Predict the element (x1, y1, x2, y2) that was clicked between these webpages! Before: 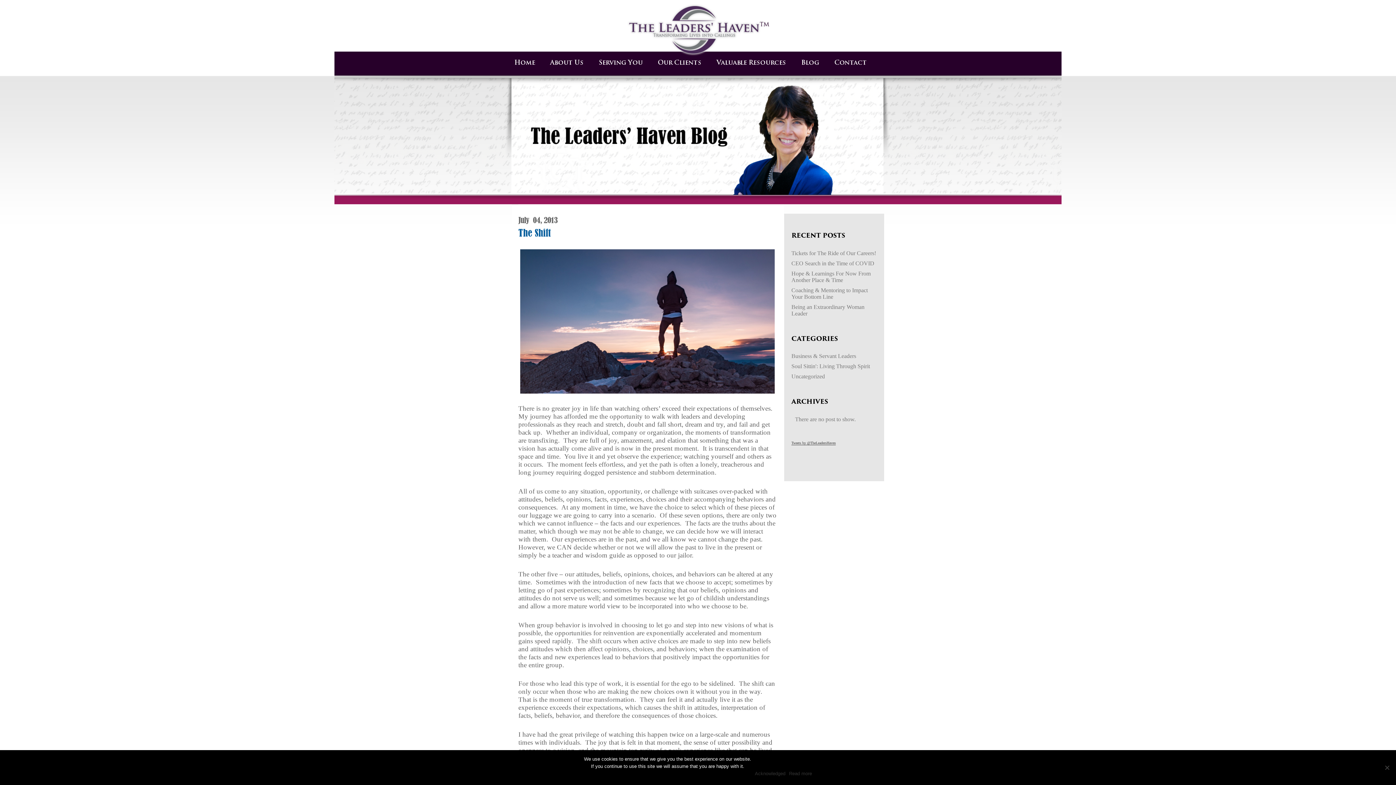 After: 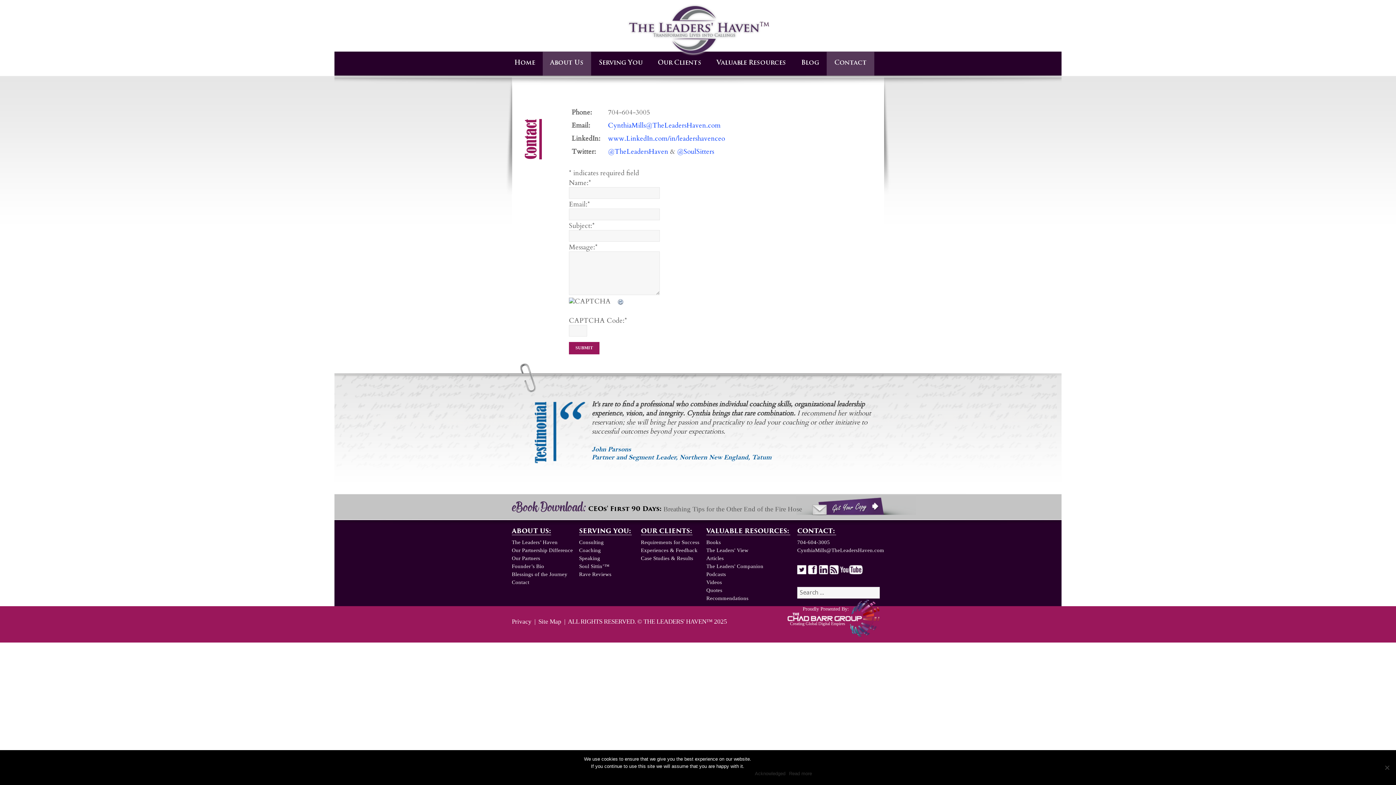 Action: bbox: (827, 51, 874, 74) label: Contact